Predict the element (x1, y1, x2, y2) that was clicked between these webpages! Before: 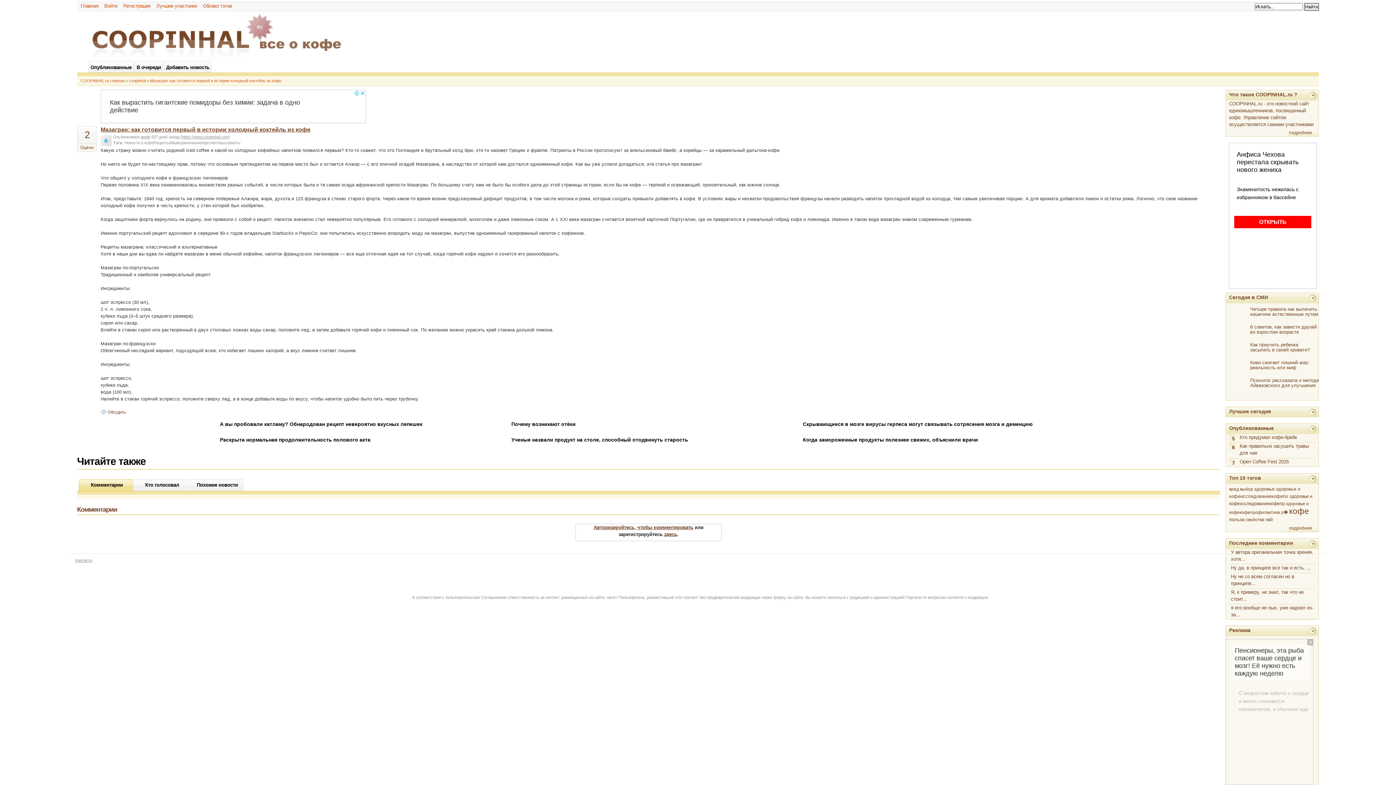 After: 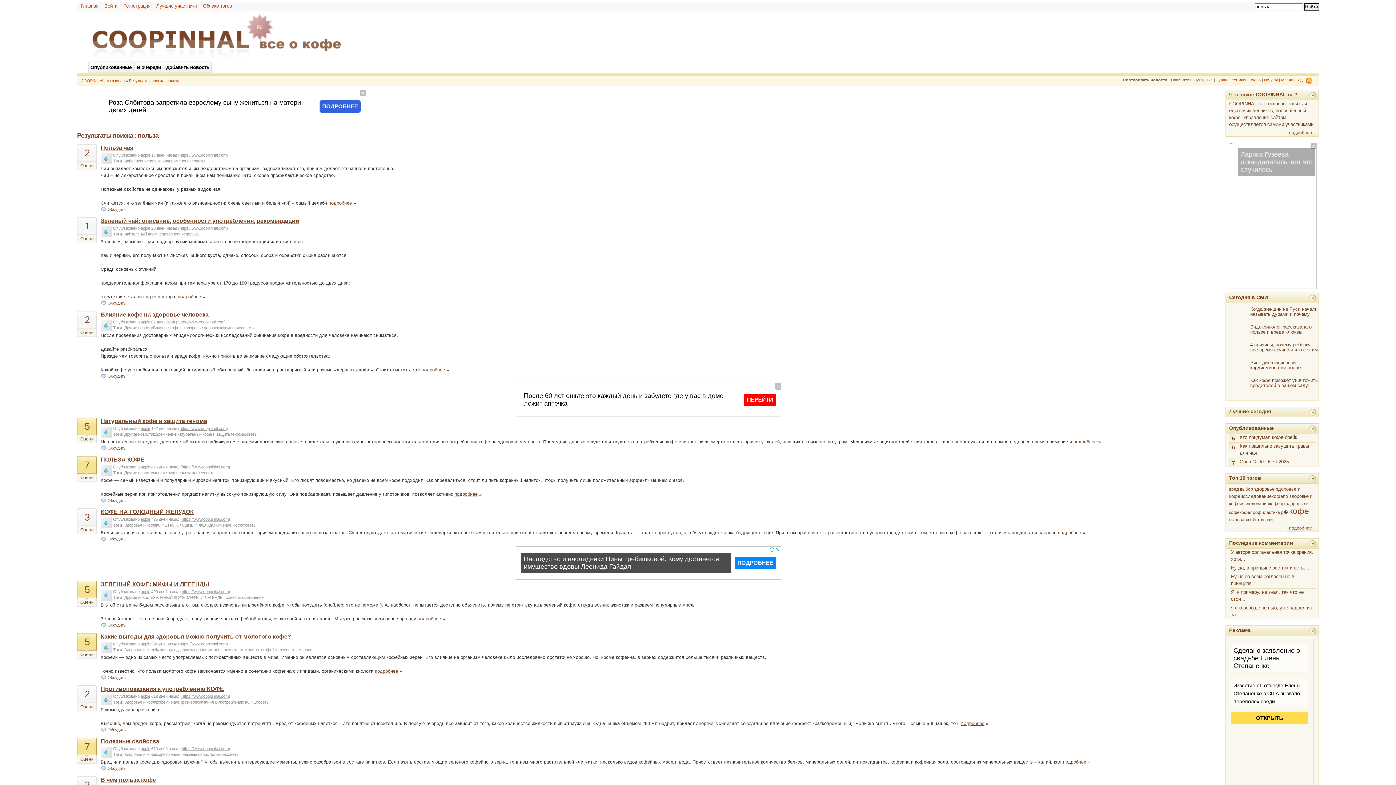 Action: label: польза bbox: (1229, 517, 1244, 522)